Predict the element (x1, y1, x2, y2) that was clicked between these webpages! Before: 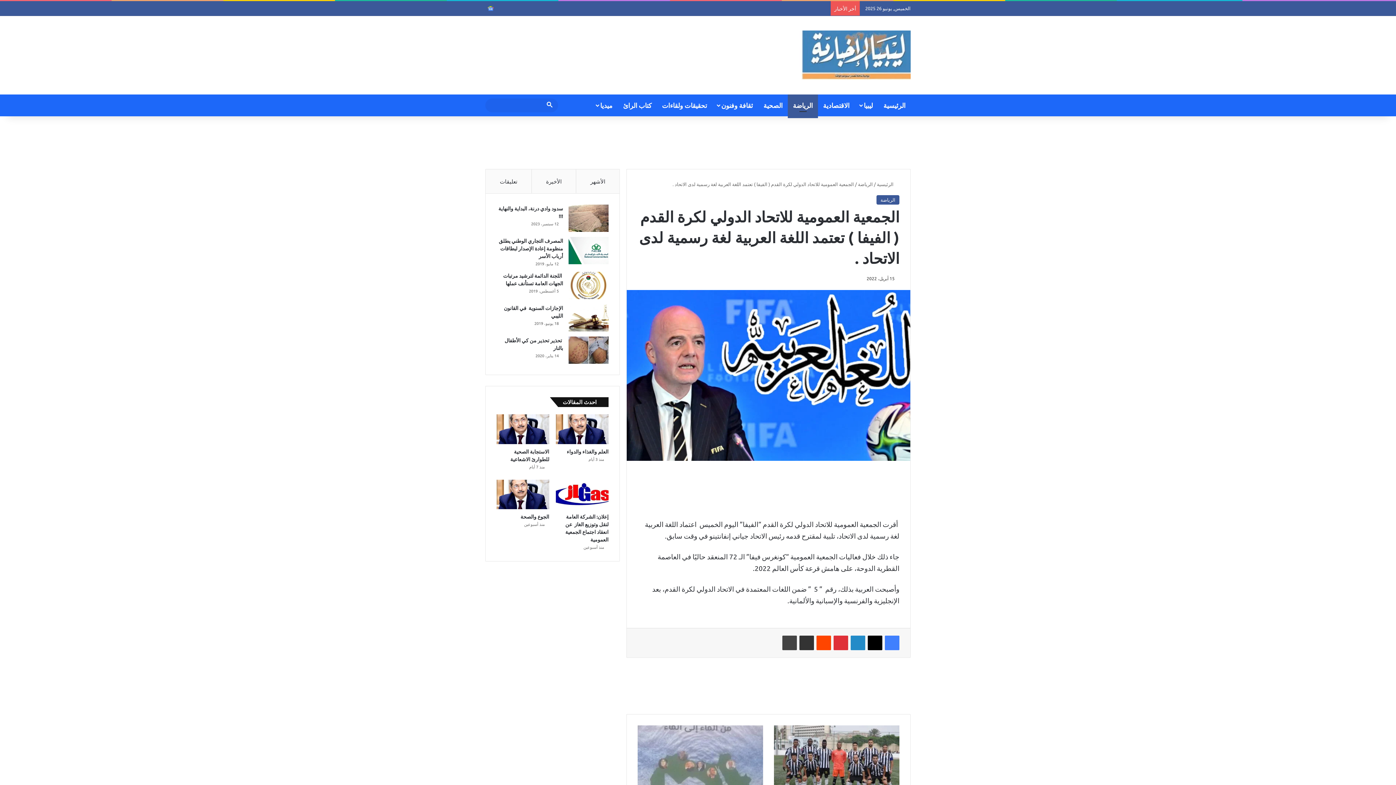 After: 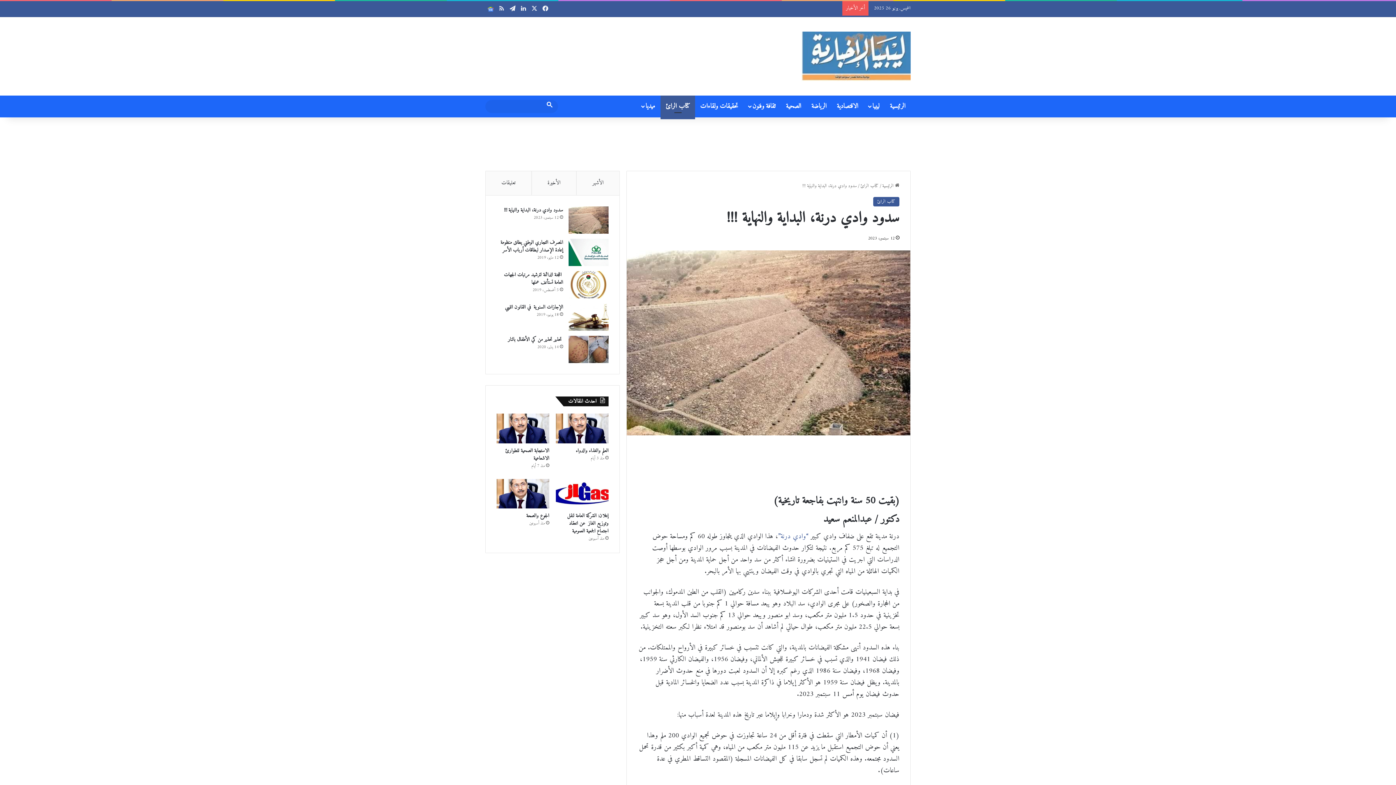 Action: label: سدود وادي درنة، البداية والنهاية !!! bbox: (568, 204, 608, 232)